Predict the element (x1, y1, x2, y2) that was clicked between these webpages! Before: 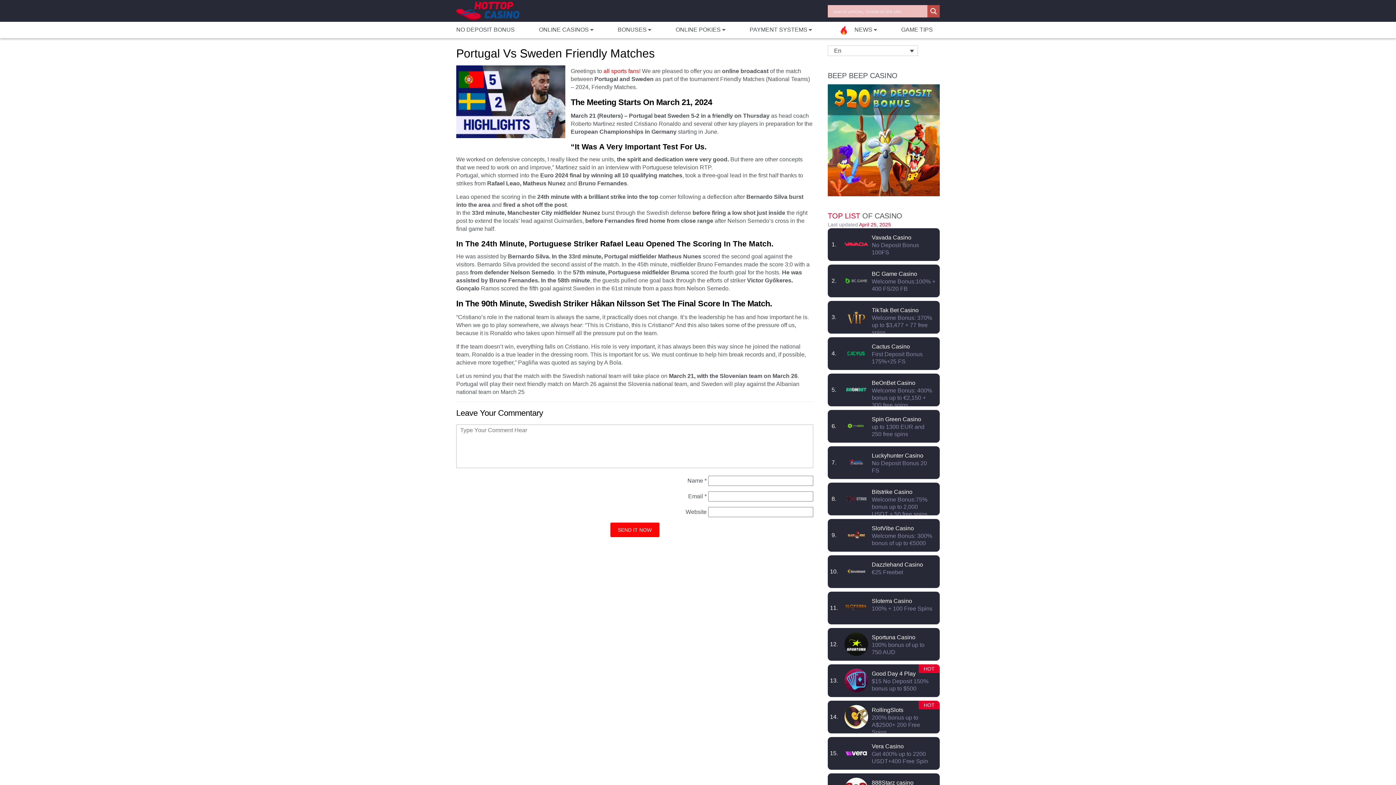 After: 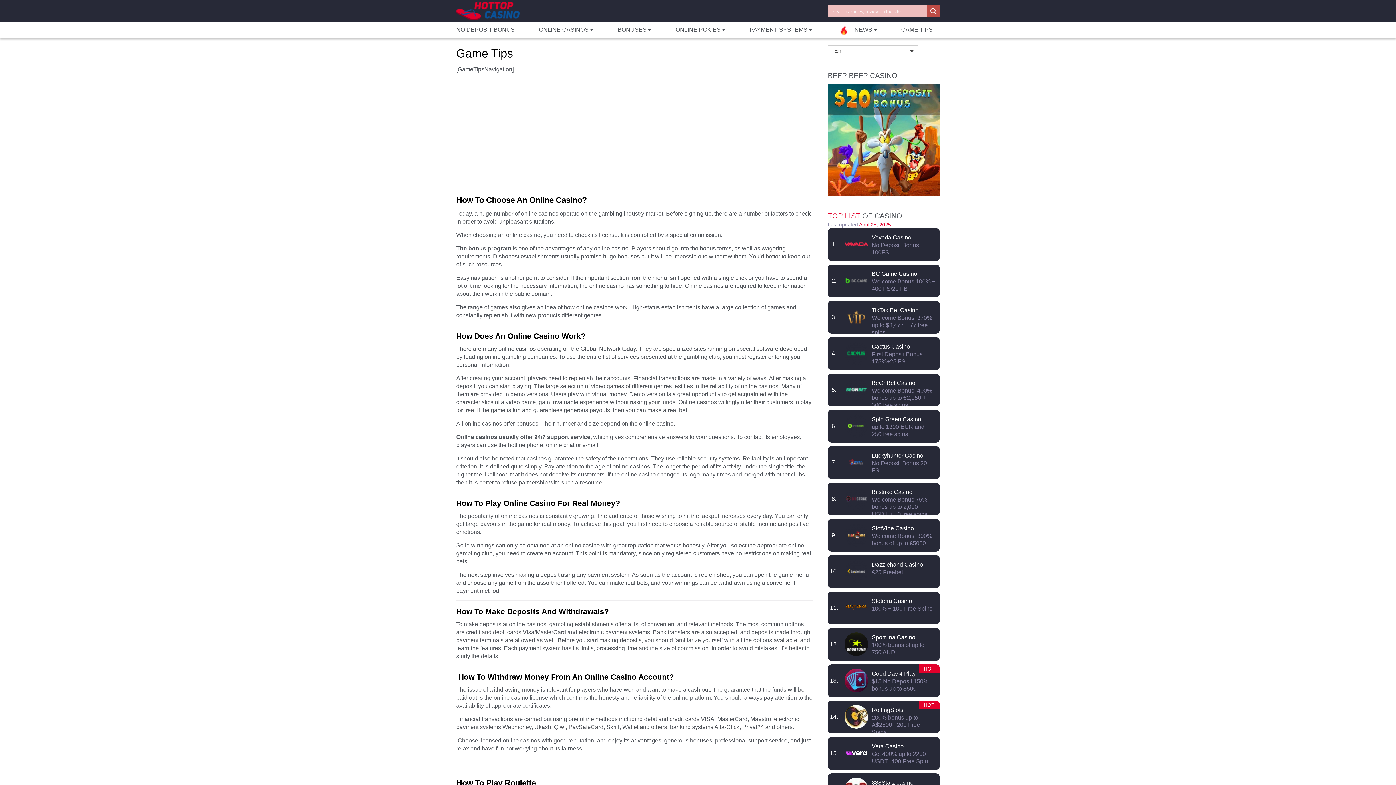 Action: bbox: (901, 21, 933, 38) label: GAME TIPS